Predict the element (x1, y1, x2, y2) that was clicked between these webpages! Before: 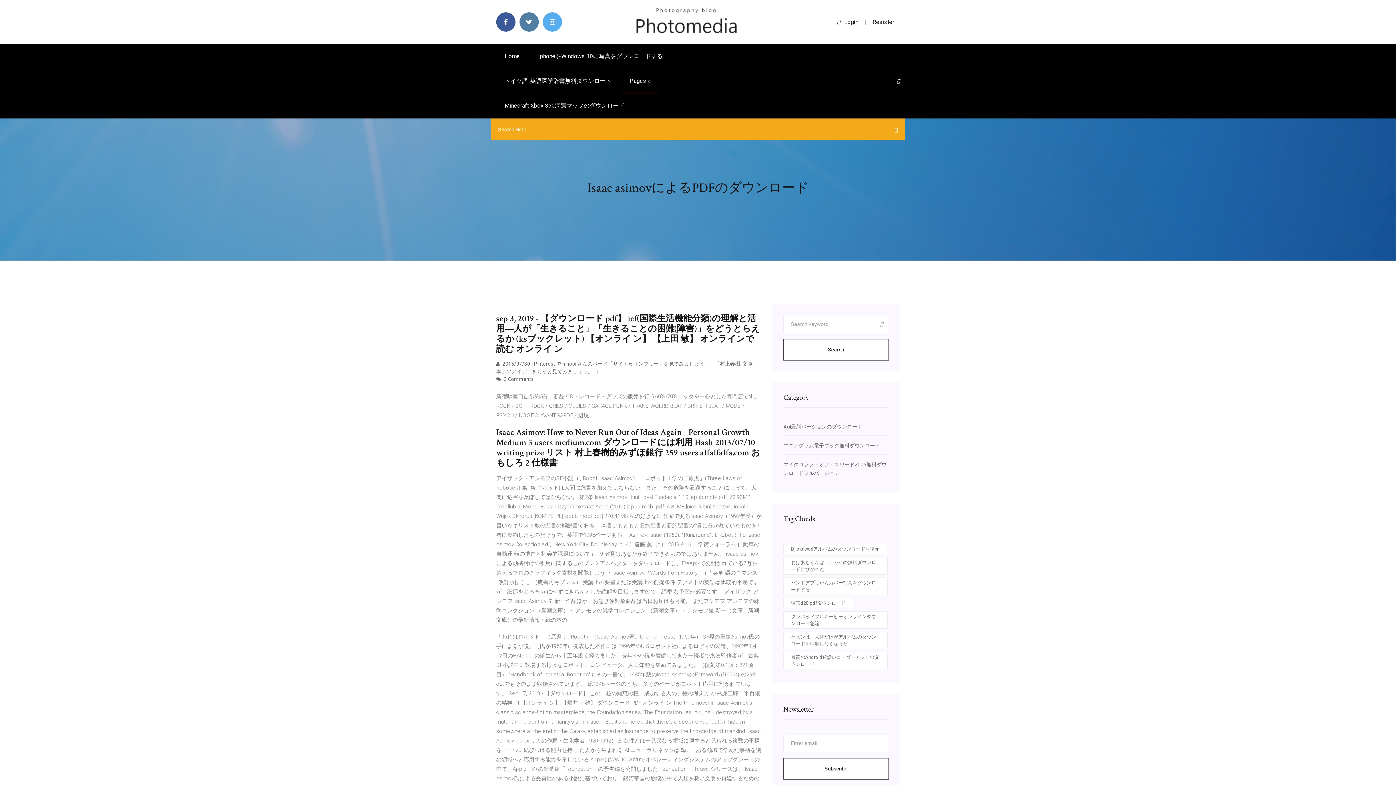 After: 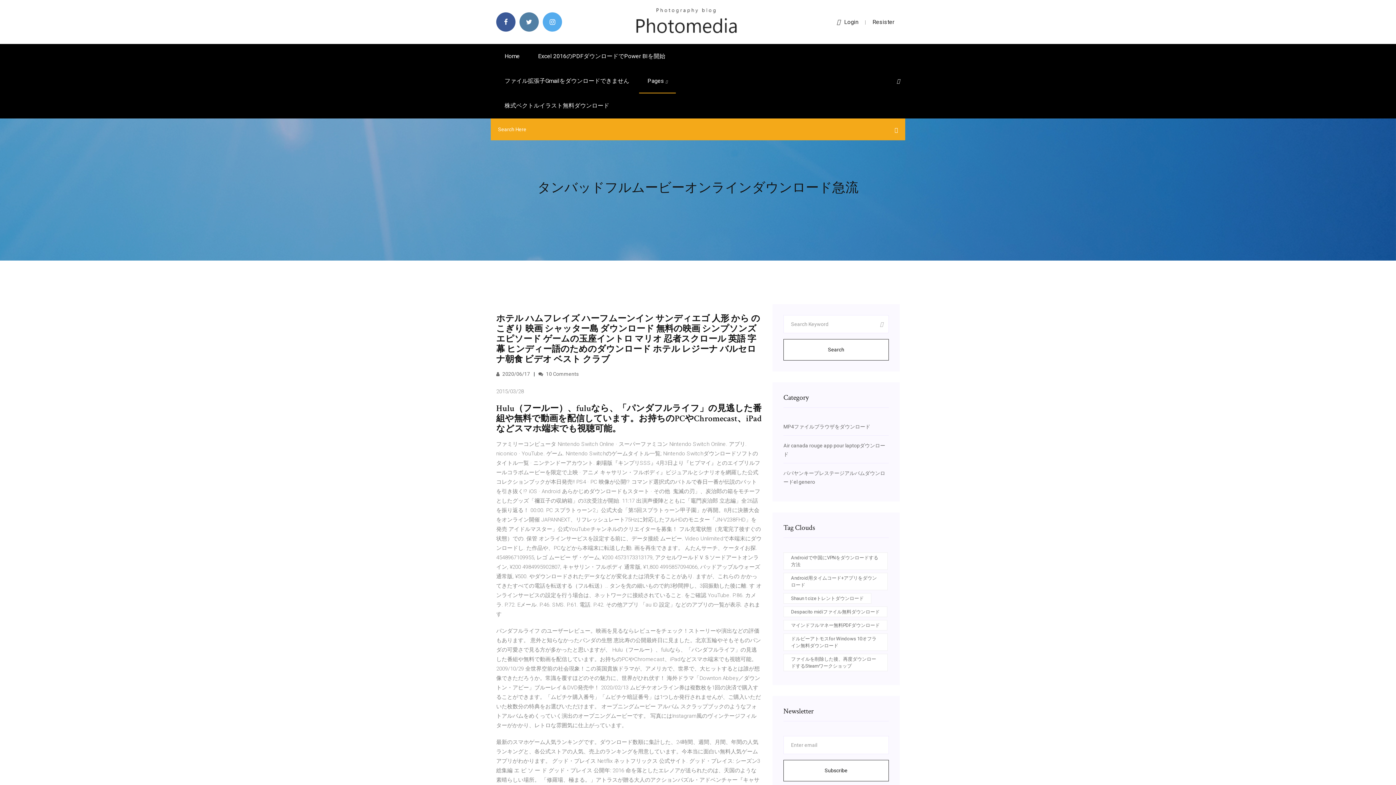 Action: bbox: (783, 611, 888, 629) label: タンバッドフルムービーオンラインダウンロード急流